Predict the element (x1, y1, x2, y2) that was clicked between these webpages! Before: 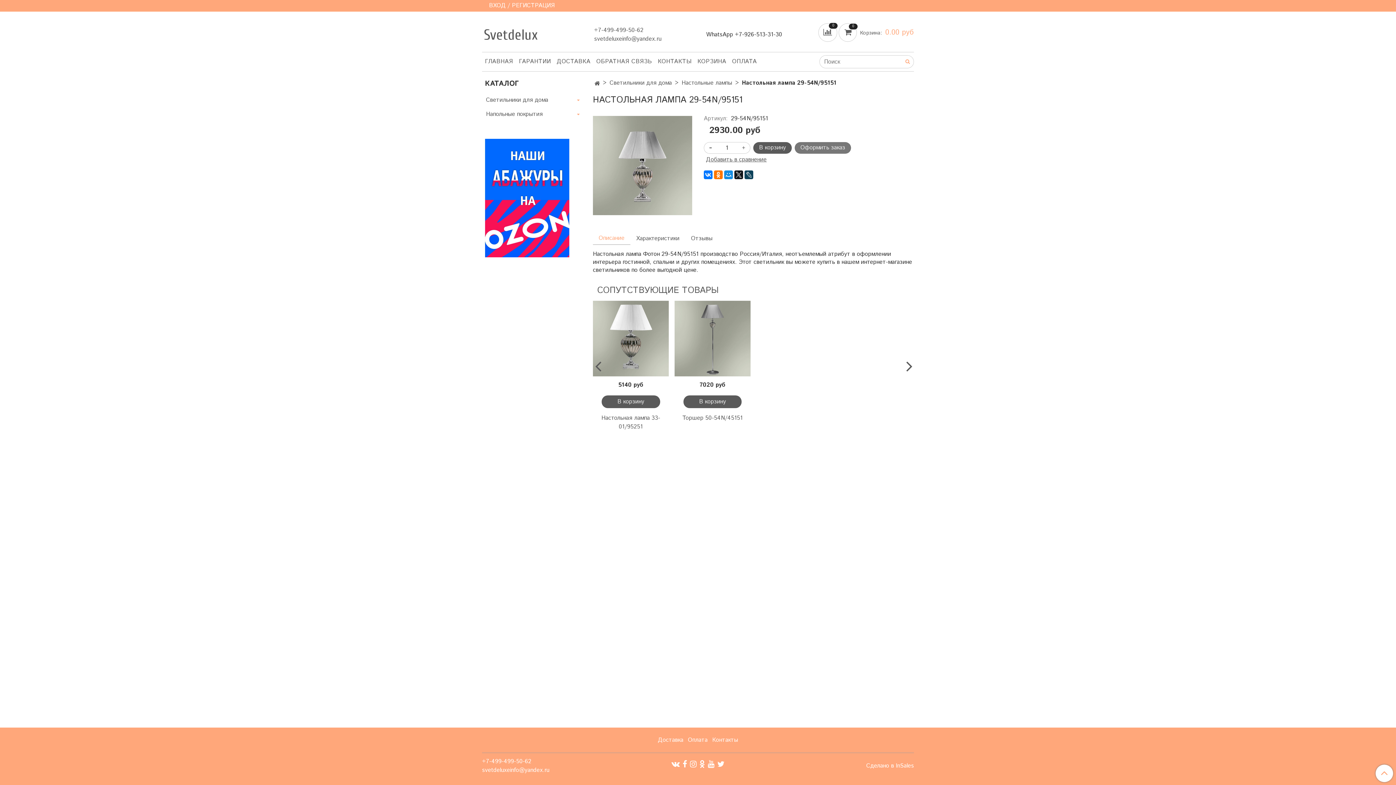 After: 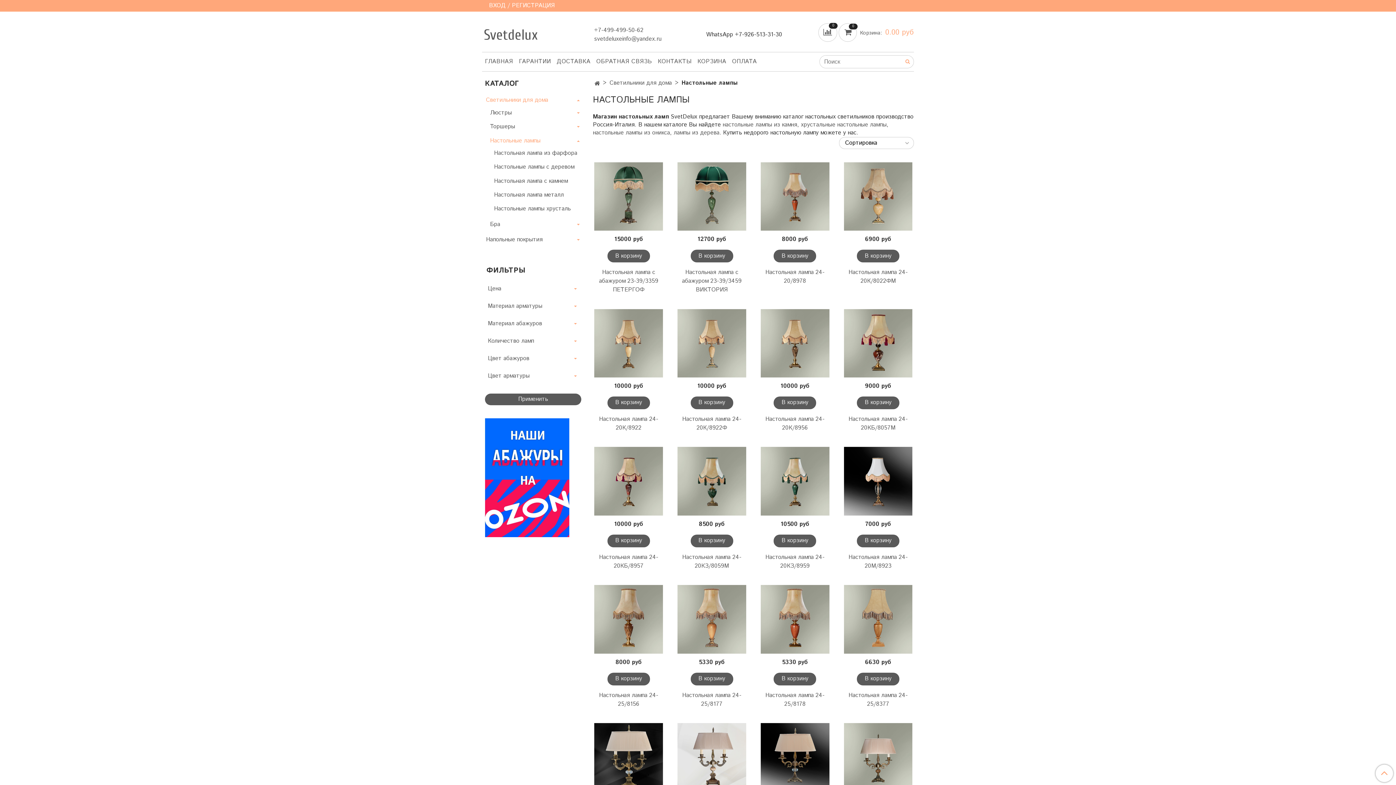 Action: label: Настольные лампы bbox: (681, 78, 732, 87)